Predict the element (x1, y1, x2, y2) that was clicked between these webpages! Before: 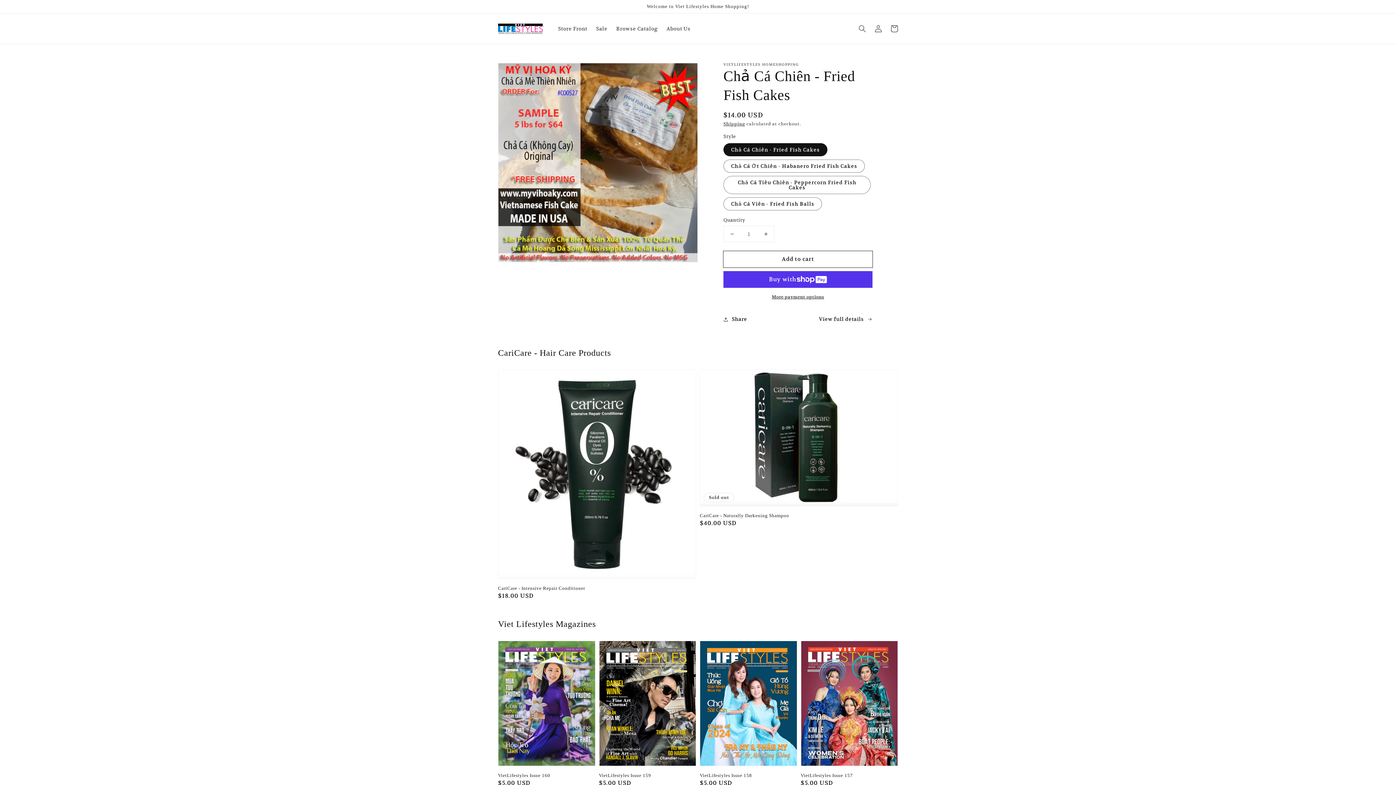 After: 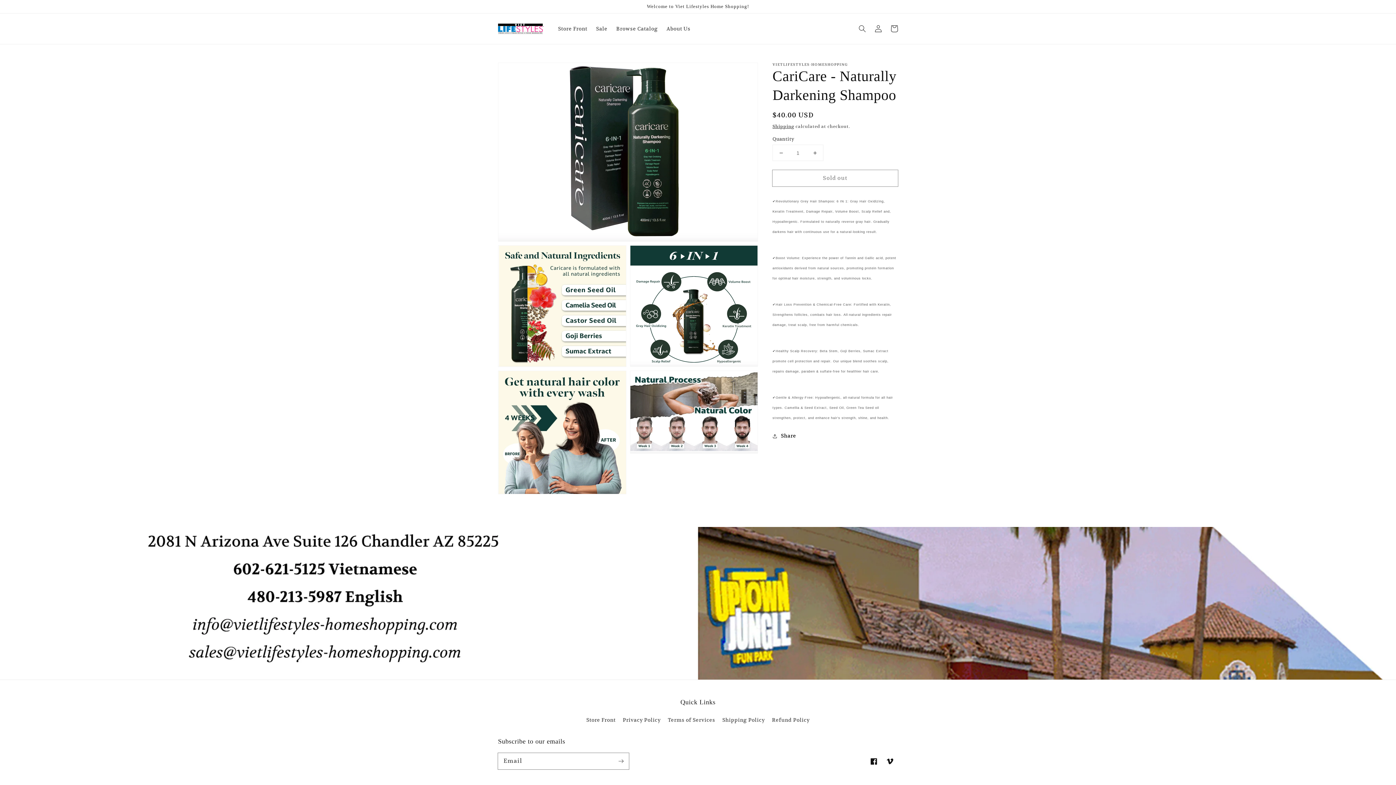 Action: bbox: (700, 512, 893, 519) label: CariCare - Naturally Darkening Shampoo